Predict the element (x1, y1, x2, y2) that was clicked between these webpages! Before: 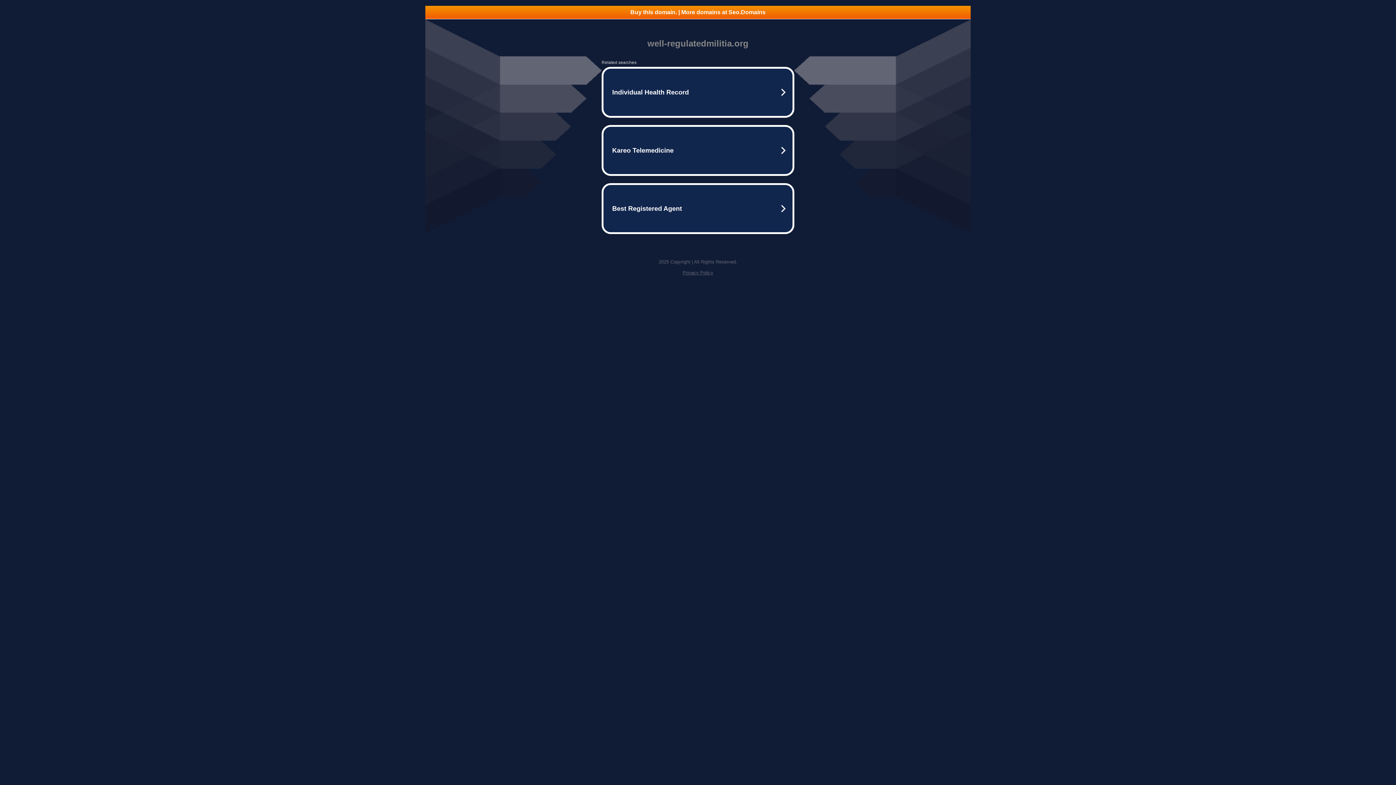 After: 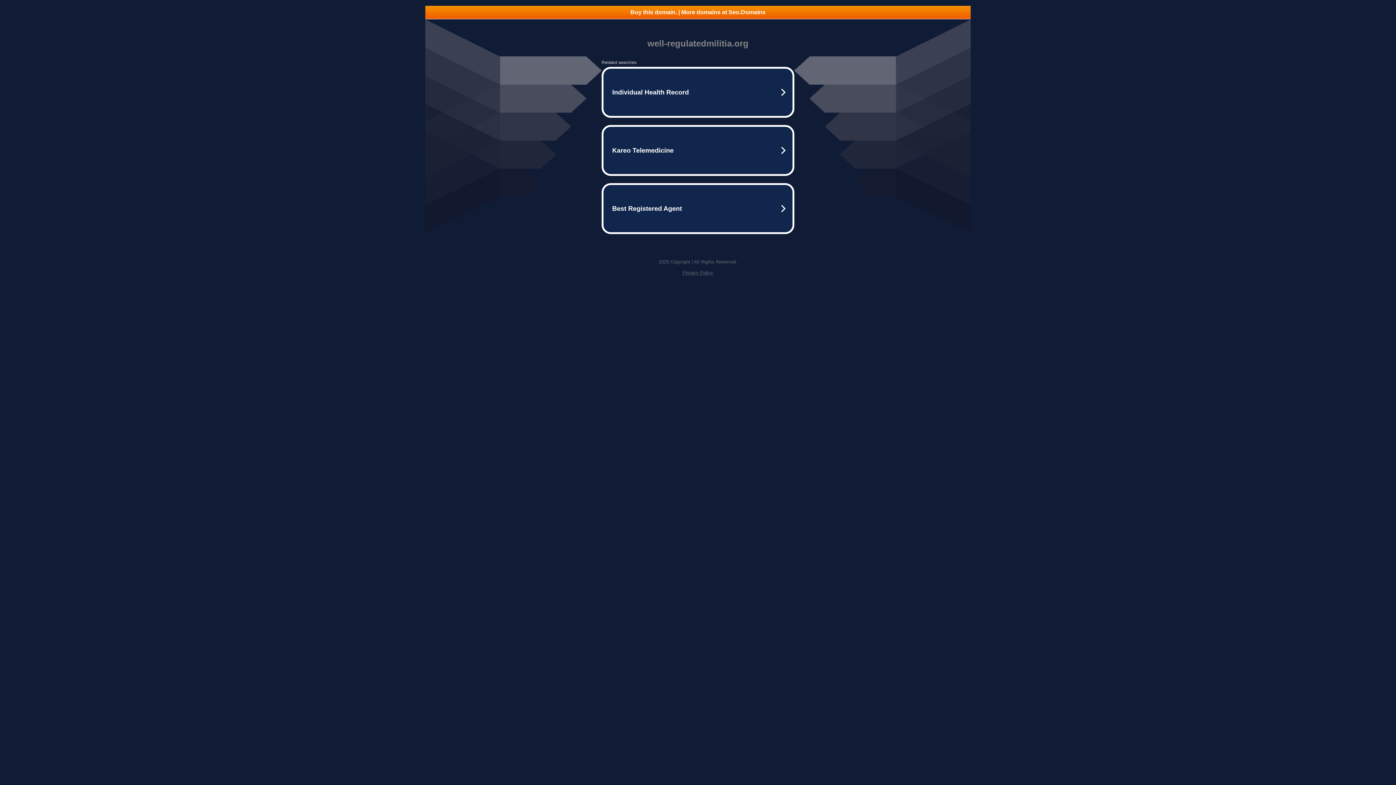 Action: label: Privacy Policy bbox: (682, 270, 713, 275)